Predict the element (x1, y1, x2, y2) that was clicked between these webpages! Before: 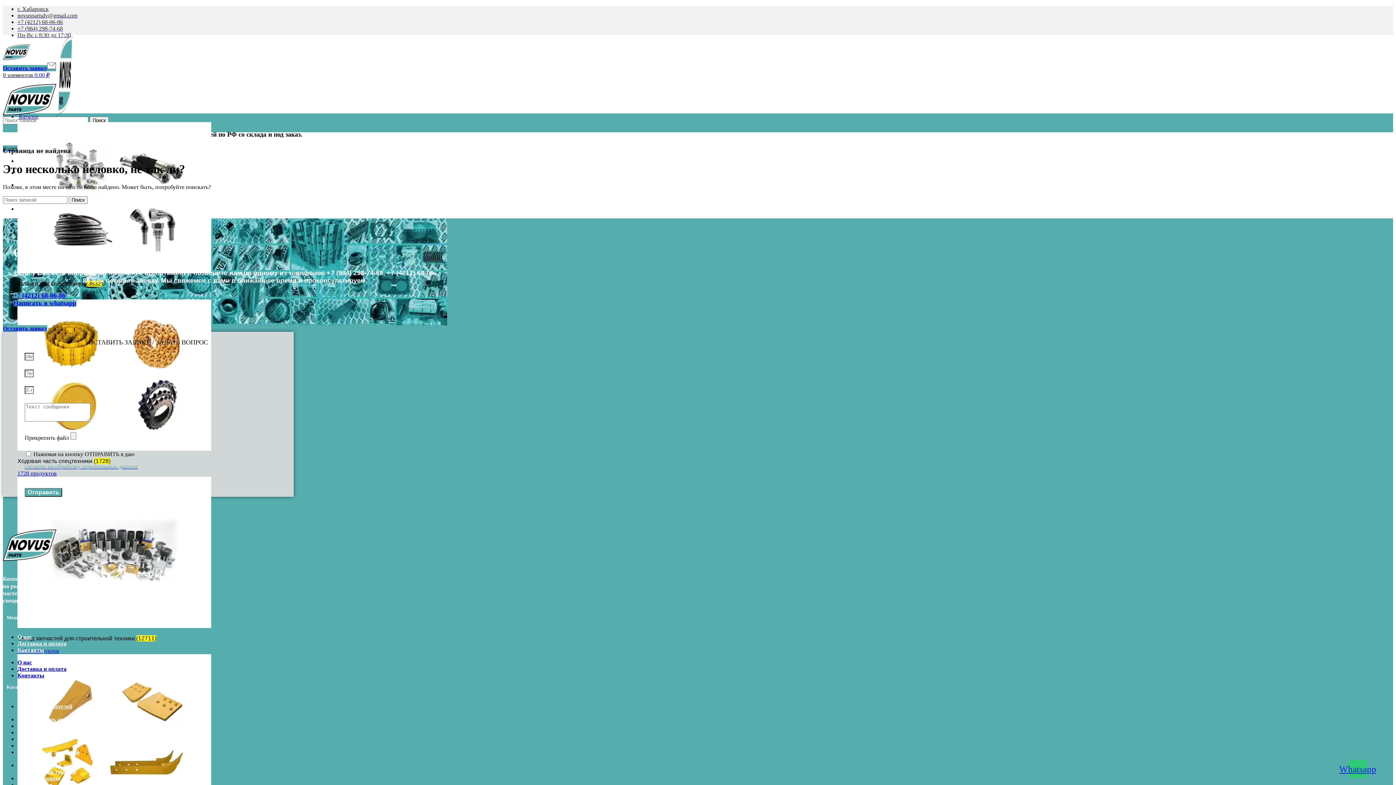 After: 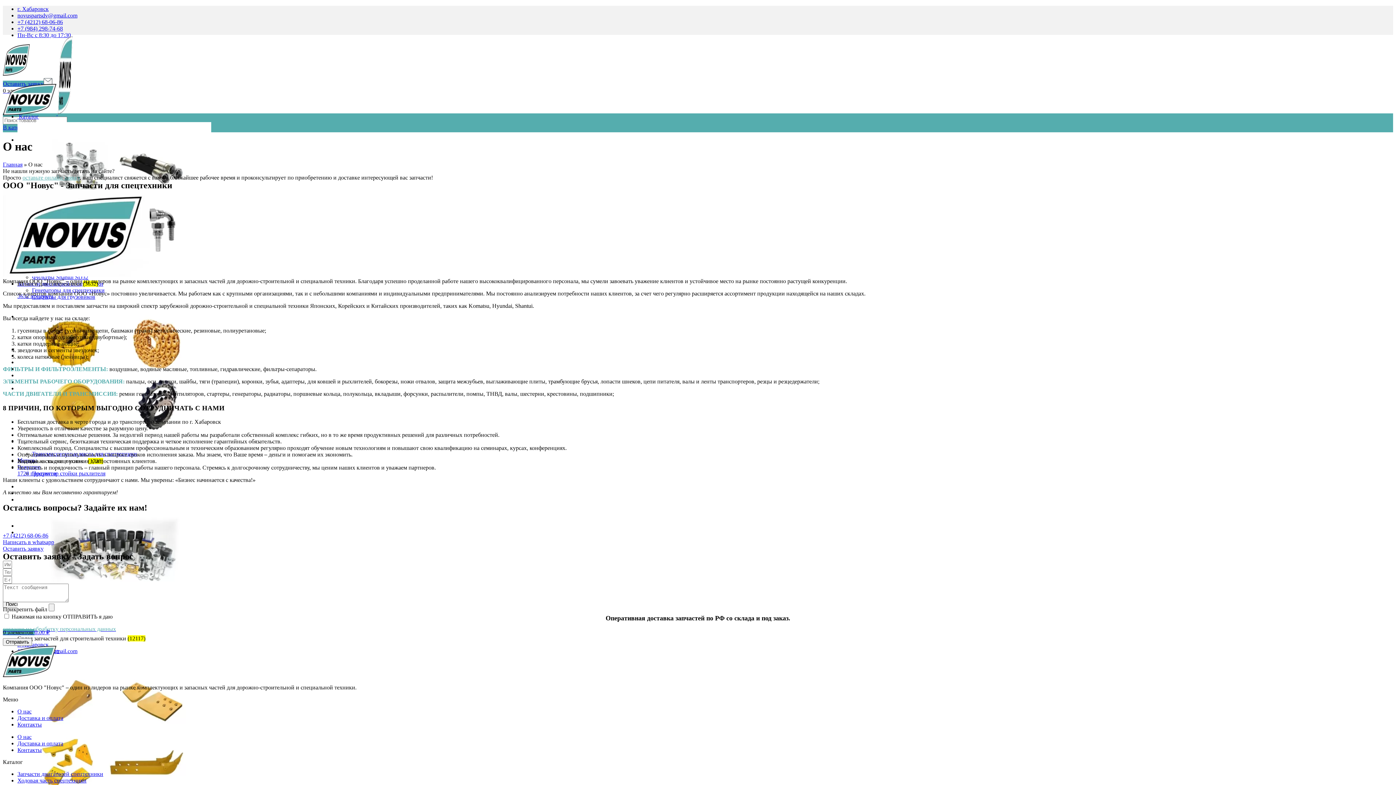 Action: label: О нас bbox: (17, 659, 32, 665)